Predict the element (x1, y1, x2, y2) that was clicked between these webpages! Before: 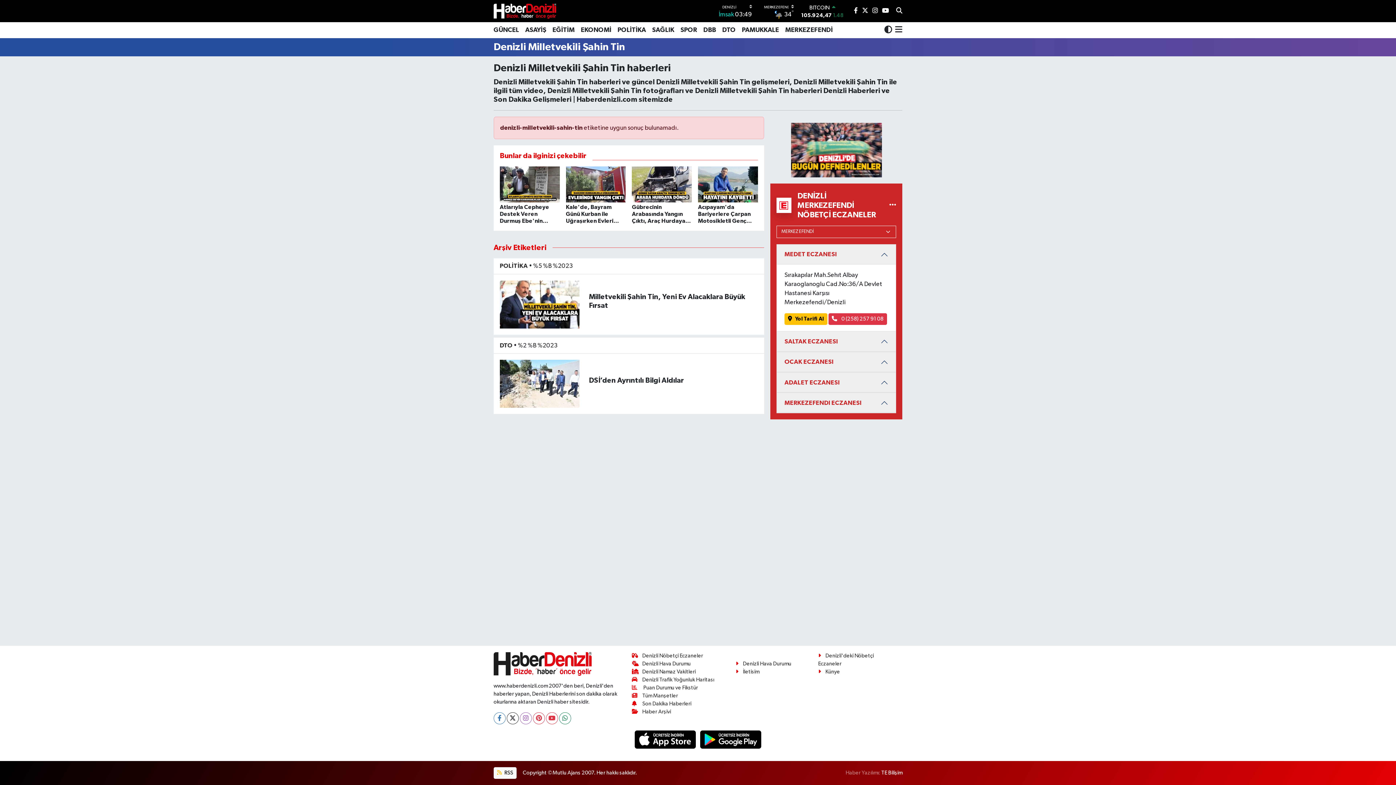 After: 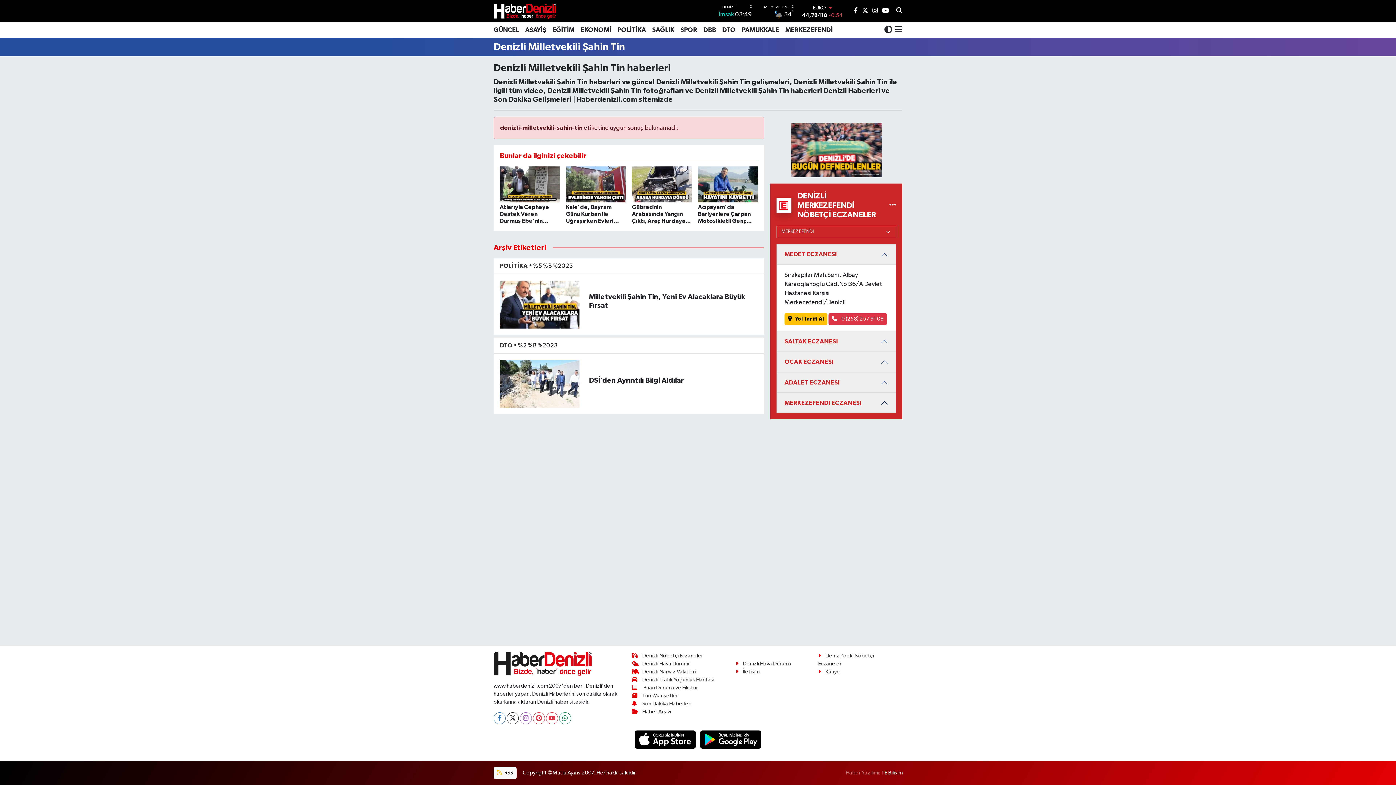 Action: bbox: (791, 146, 882, 152)